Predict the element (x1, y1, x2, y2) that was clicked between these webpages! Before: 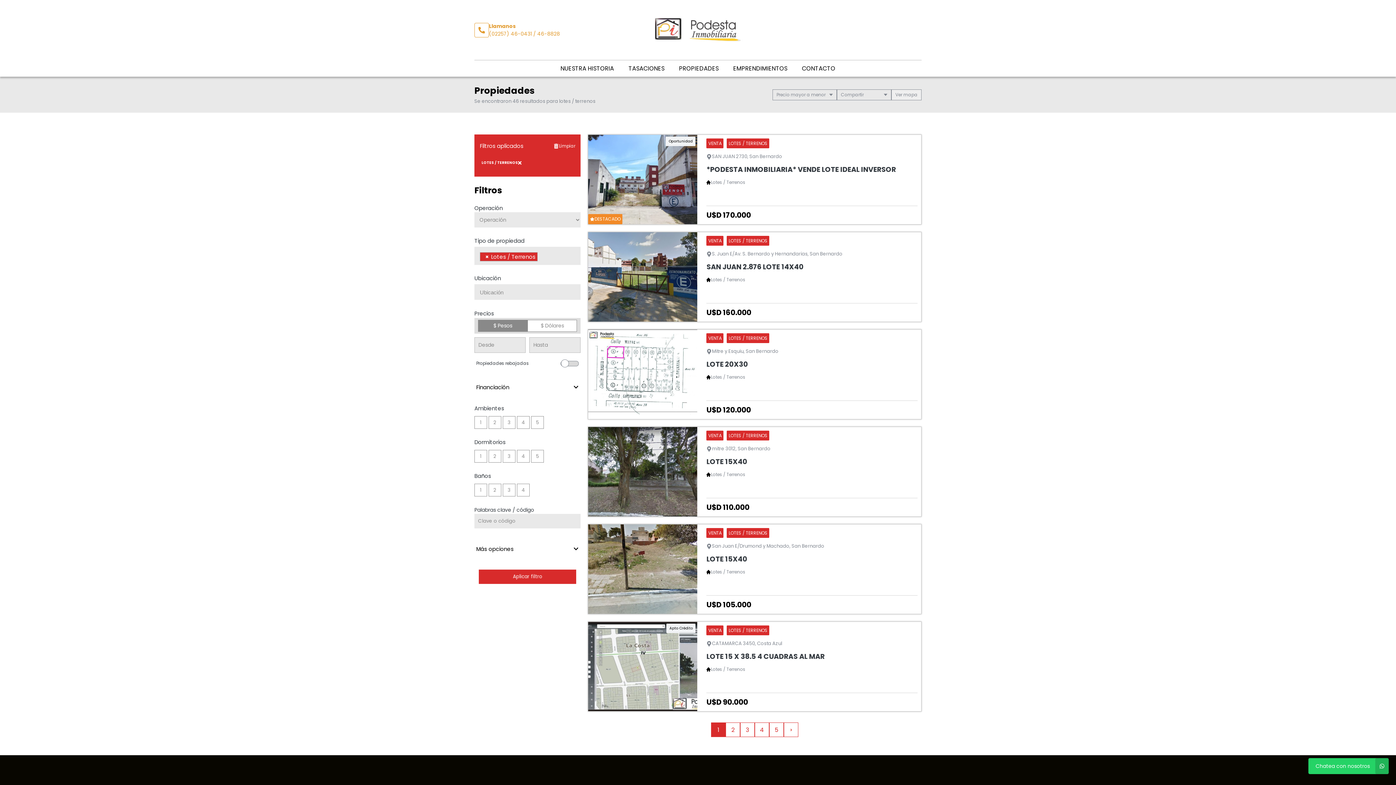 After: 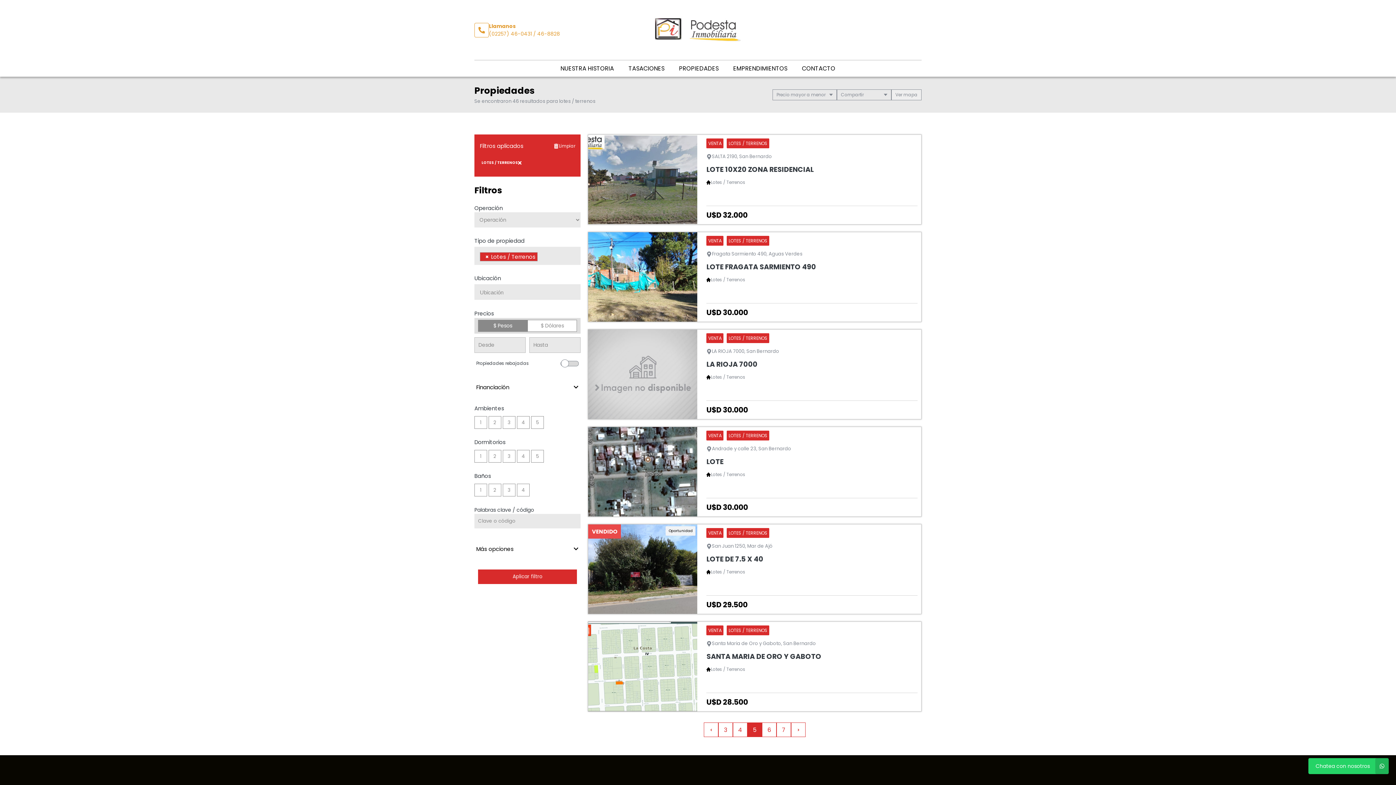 Action: bbox: (769, 722, 784, 737) label: 5